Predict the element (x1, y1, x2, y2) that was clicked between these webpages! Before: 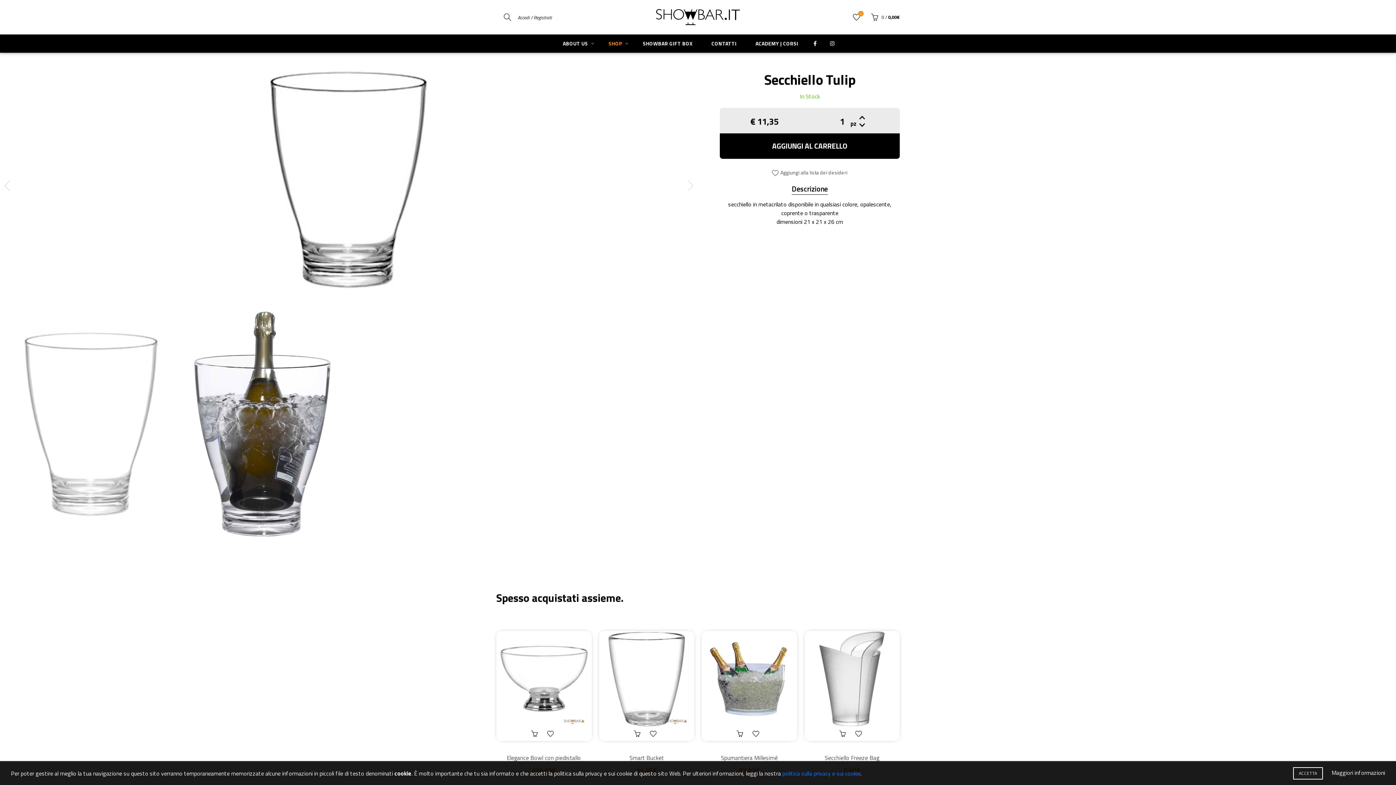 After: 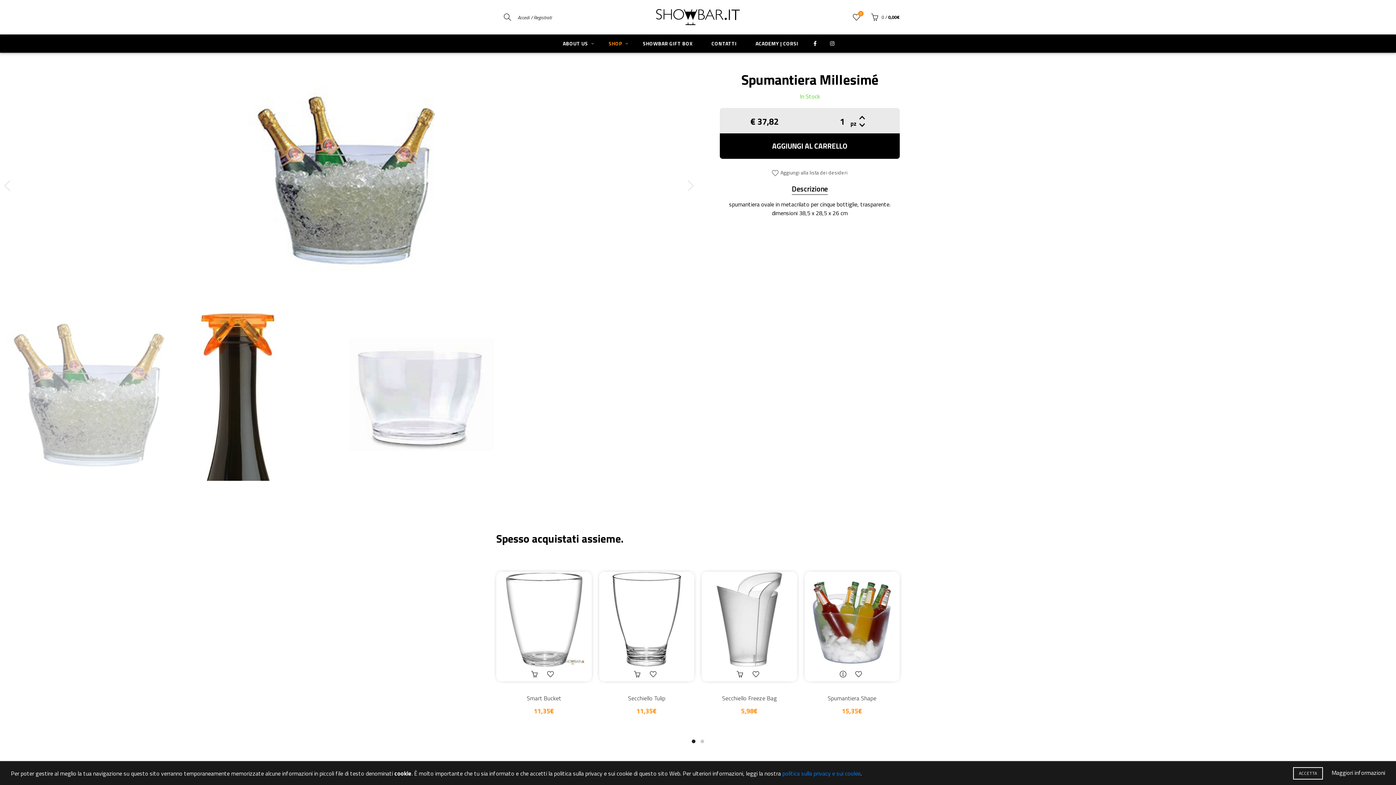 Action: bbox: (721, 754, 777, 761) label: Spumantiera Millesimé